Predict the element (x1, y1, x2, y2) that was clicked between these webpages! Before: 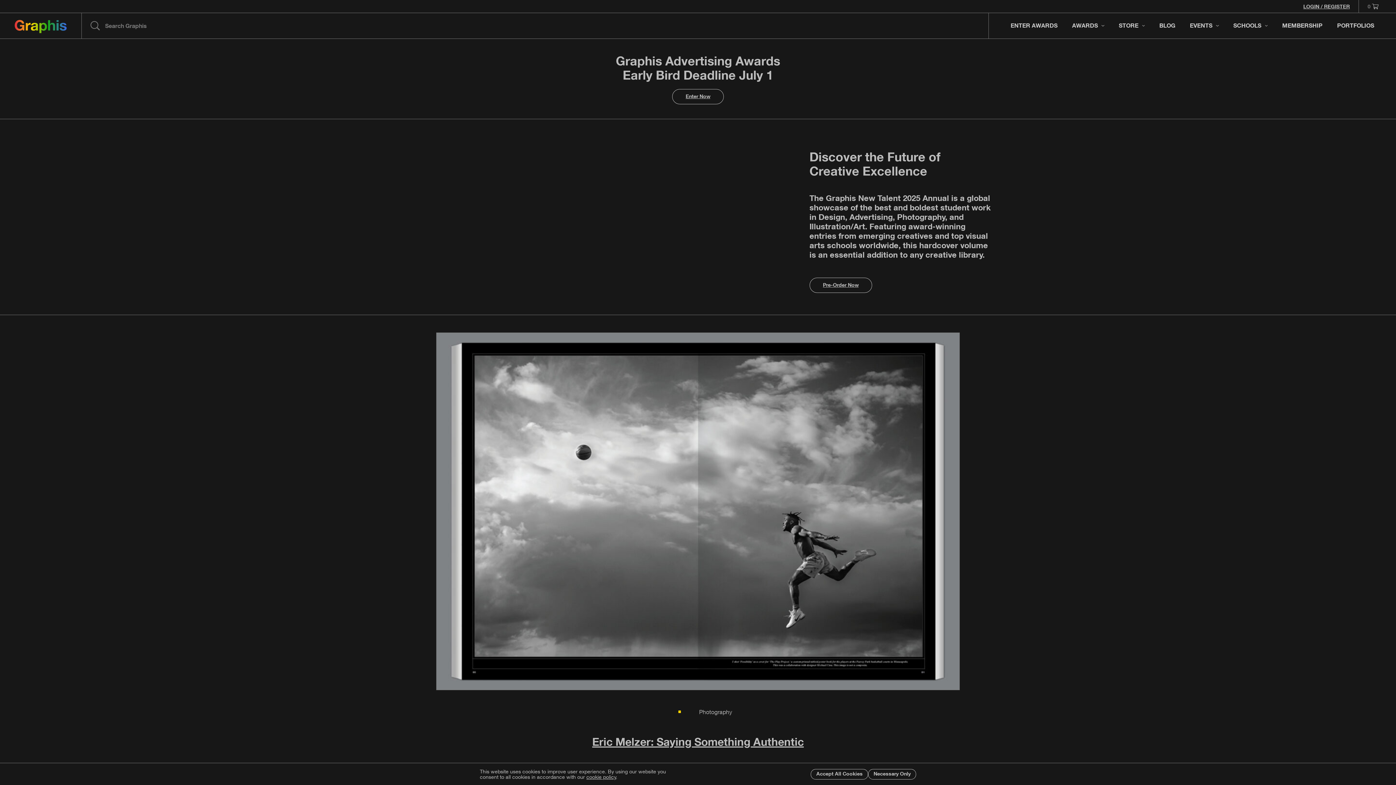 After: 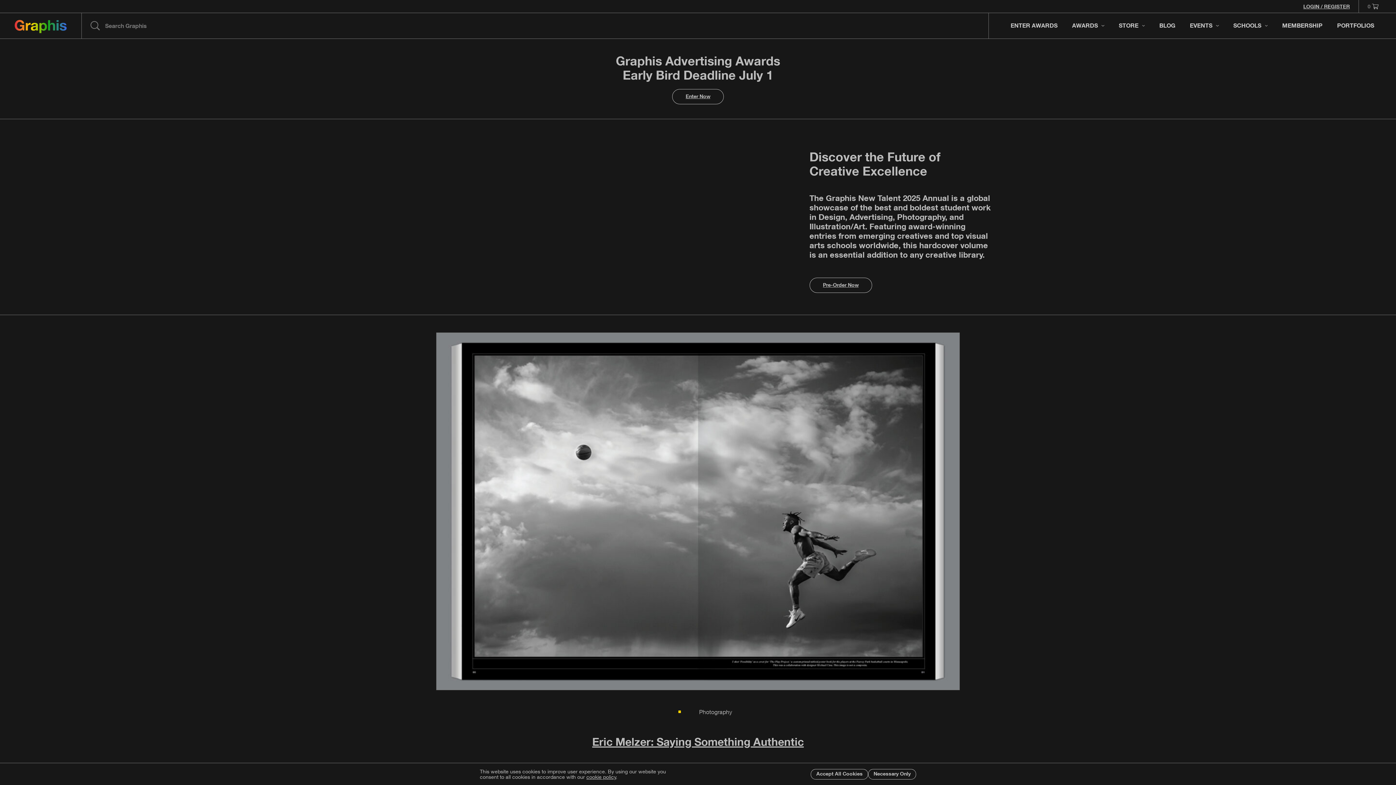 Action: bbox: (14, 32, 66, 40)